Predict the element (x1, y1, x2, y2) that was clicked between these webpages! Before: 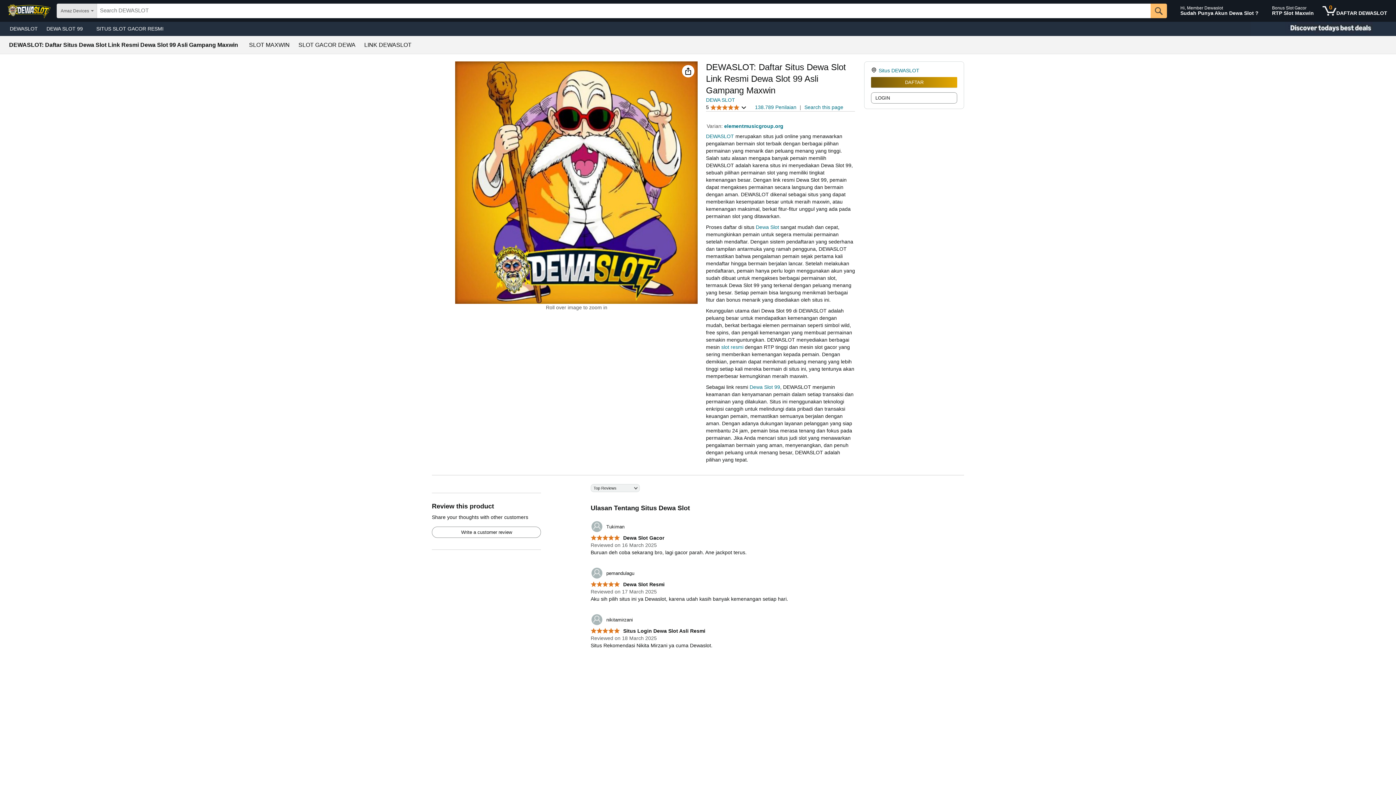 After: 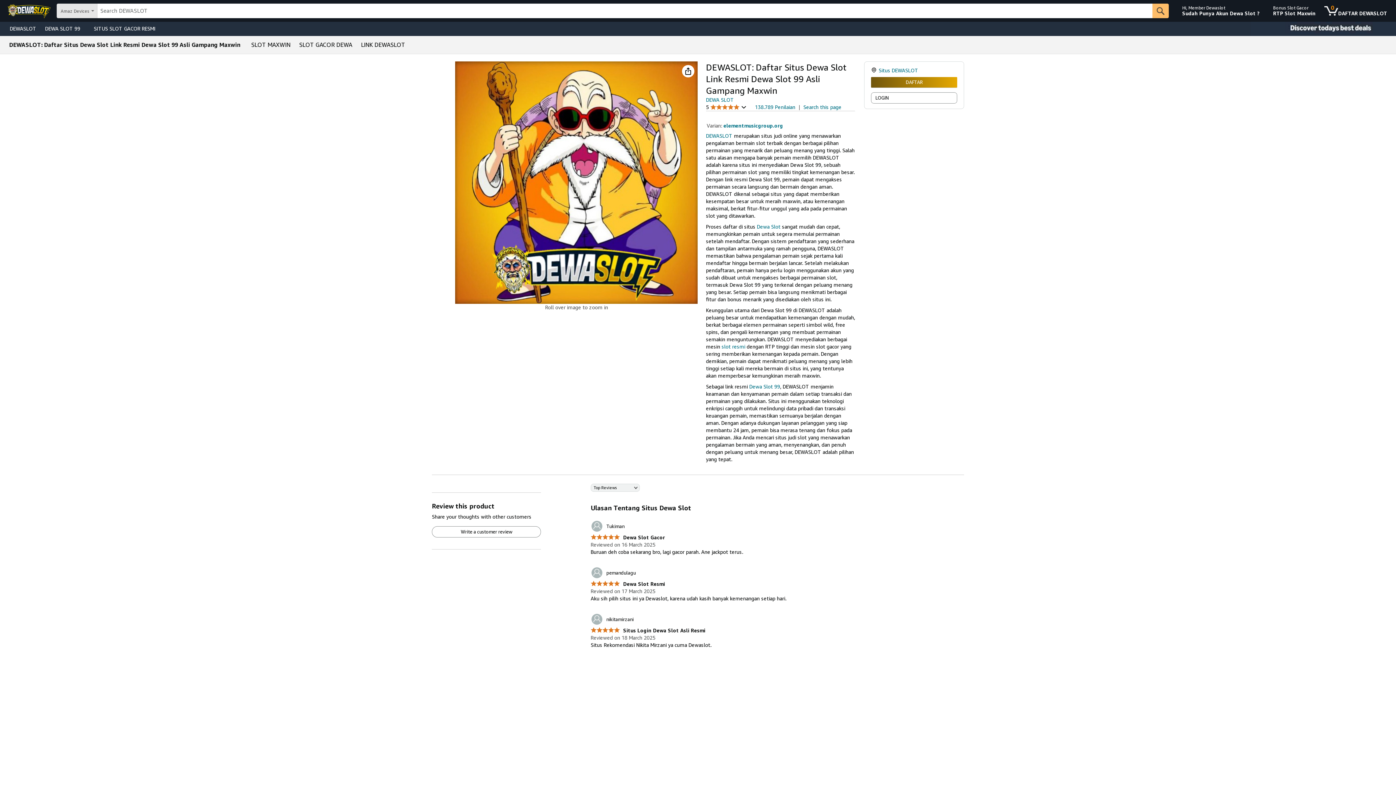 Action: label: Hi, Member Dewaslot
Sudah Punya Akun Dewa Slot ? bbox: (1177, 1, 1266, 20)